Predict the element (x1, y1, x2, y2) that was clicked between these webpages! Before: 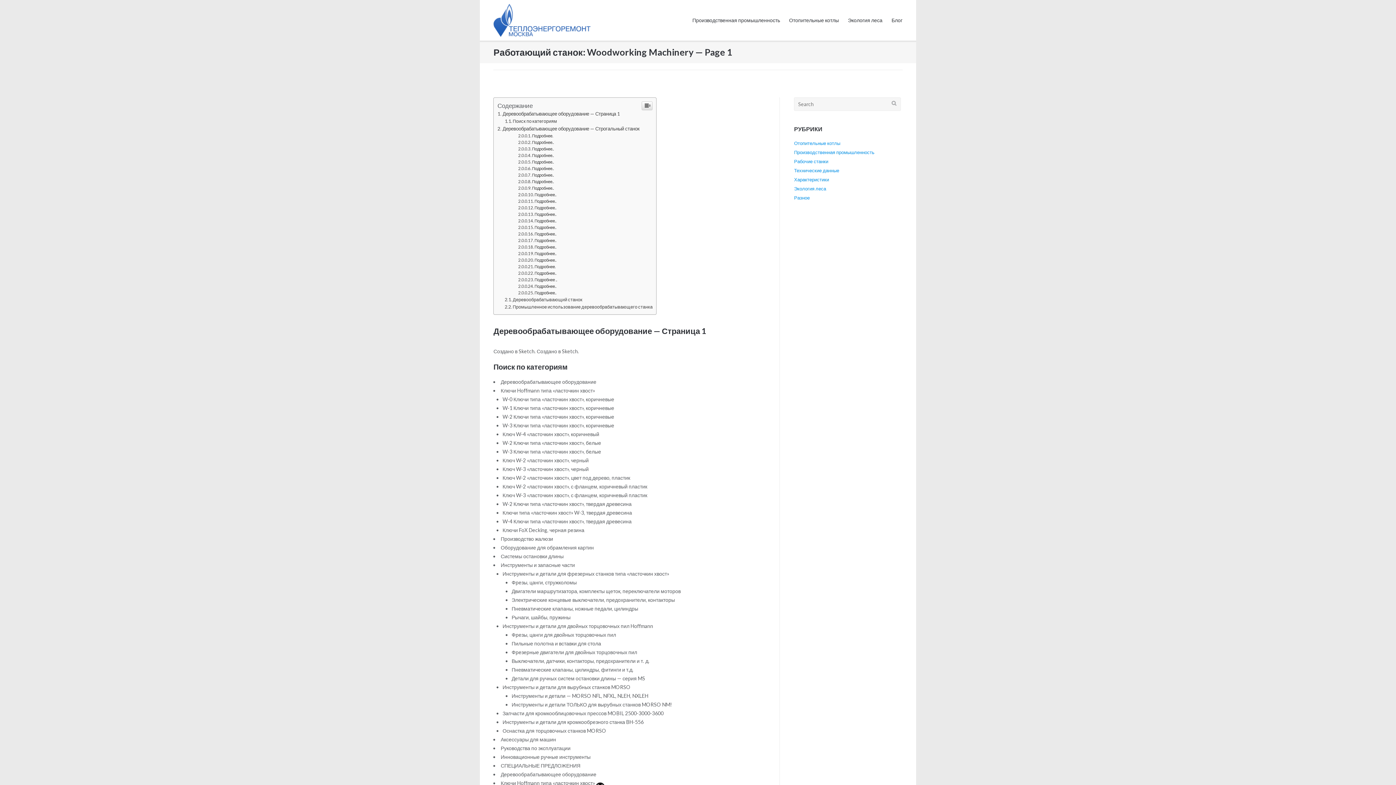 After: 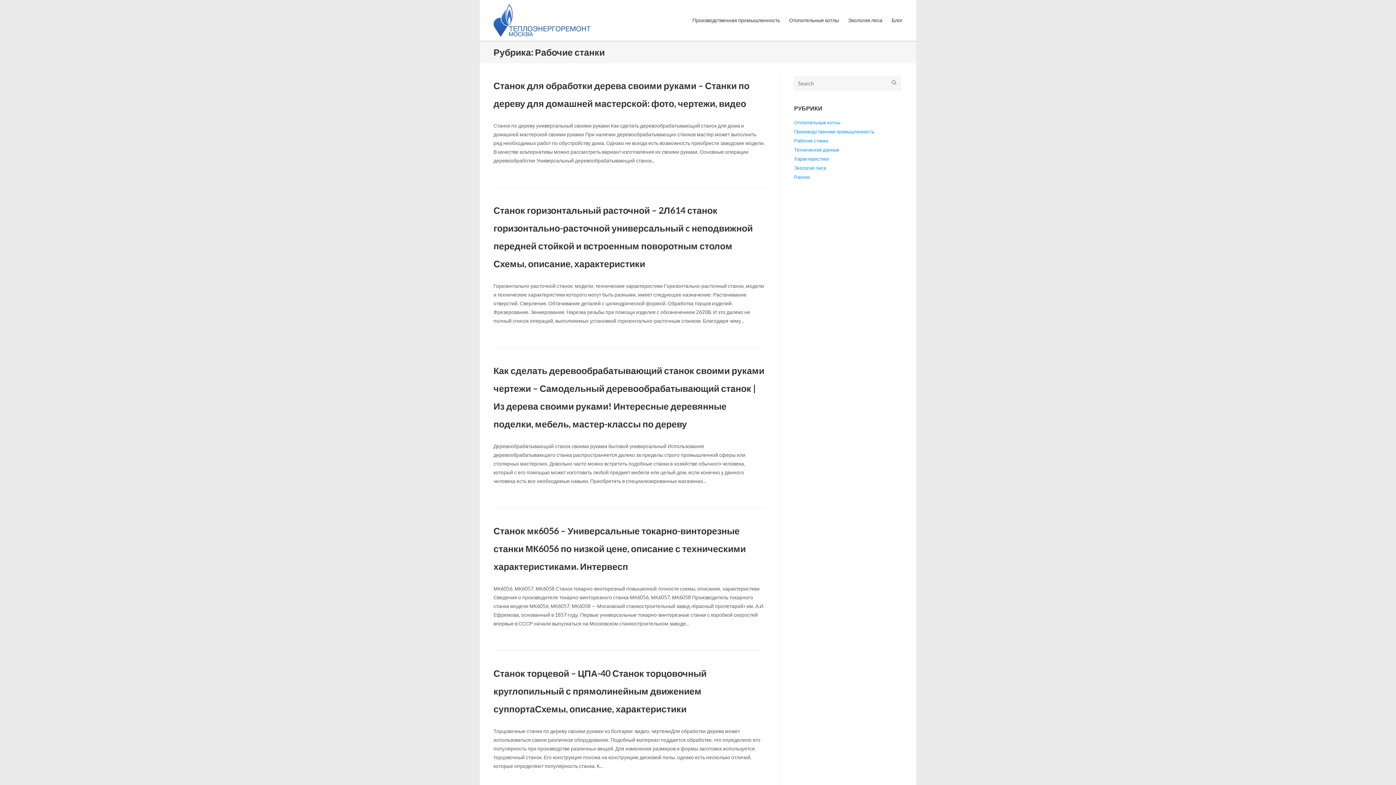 Action: label: Рабочие станки bbox: (794, 158, 828, 164)